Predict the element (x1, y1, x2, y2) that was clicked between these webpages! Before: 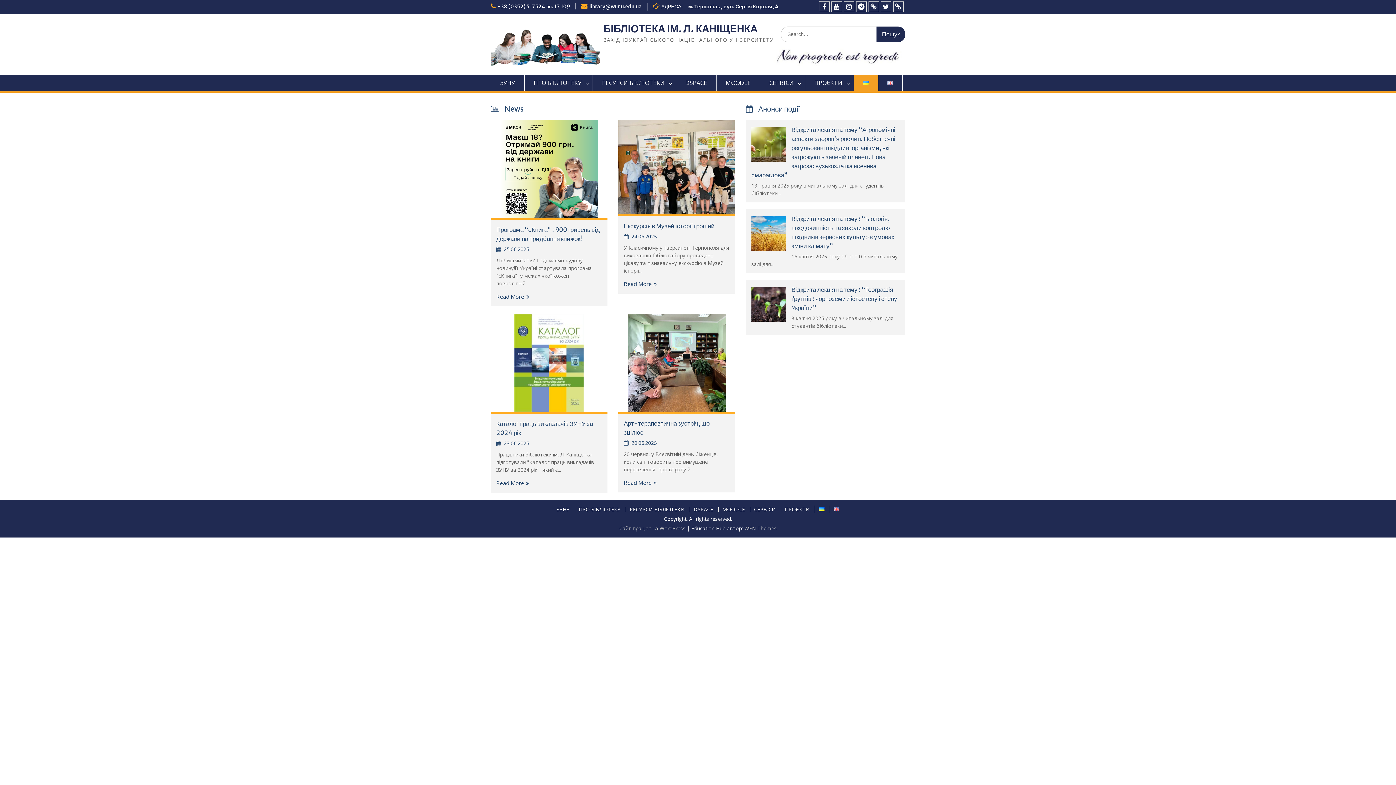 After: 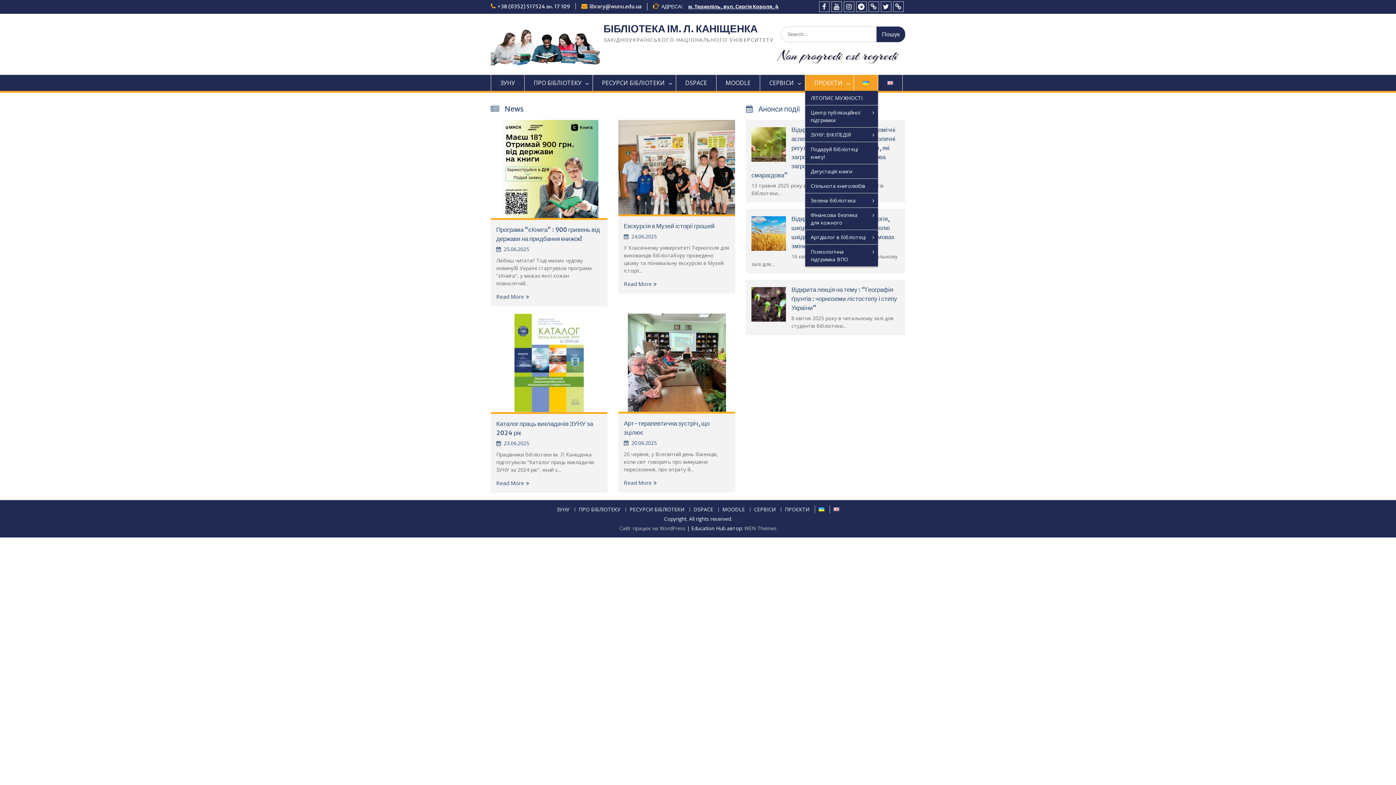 Action: bbox: (805, 75, 854, 91) label: ПРОЄКТИ